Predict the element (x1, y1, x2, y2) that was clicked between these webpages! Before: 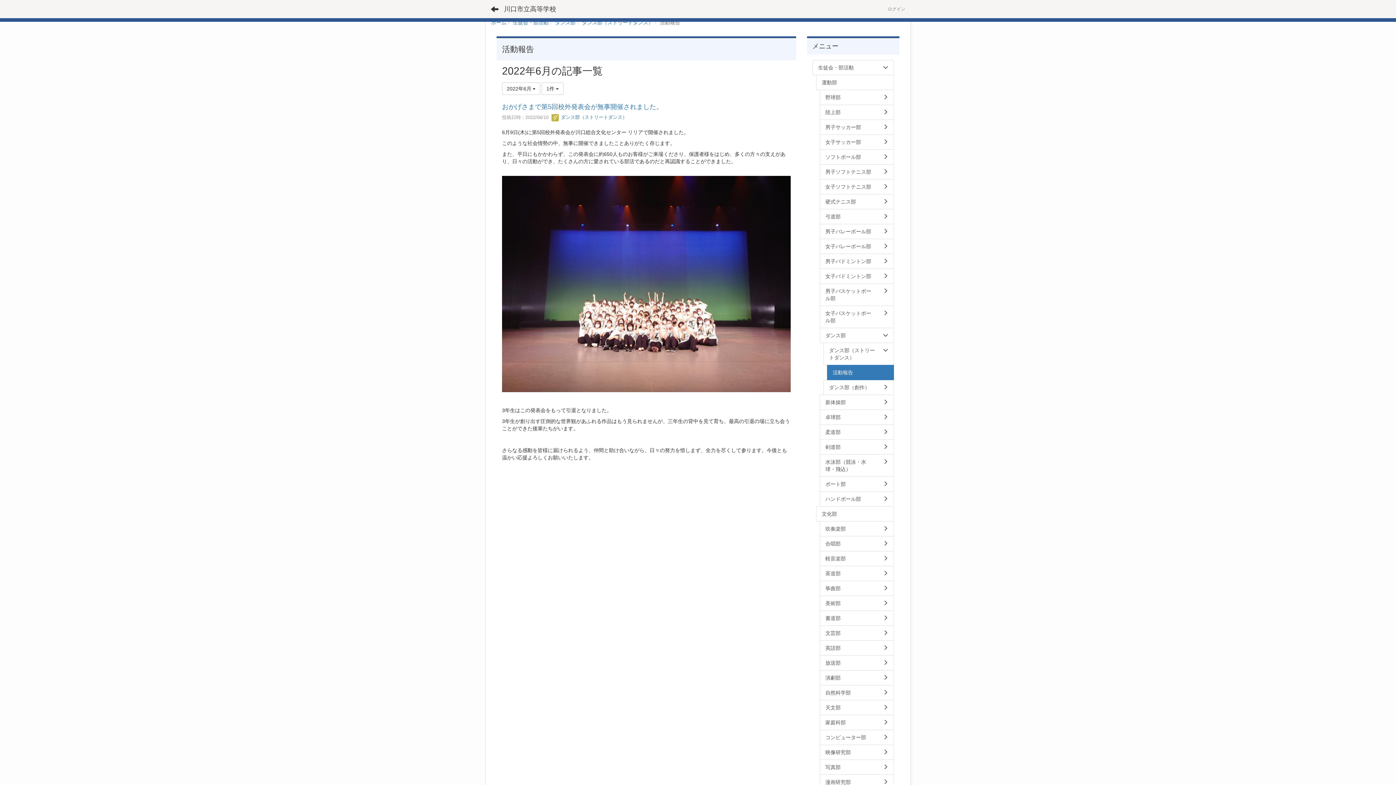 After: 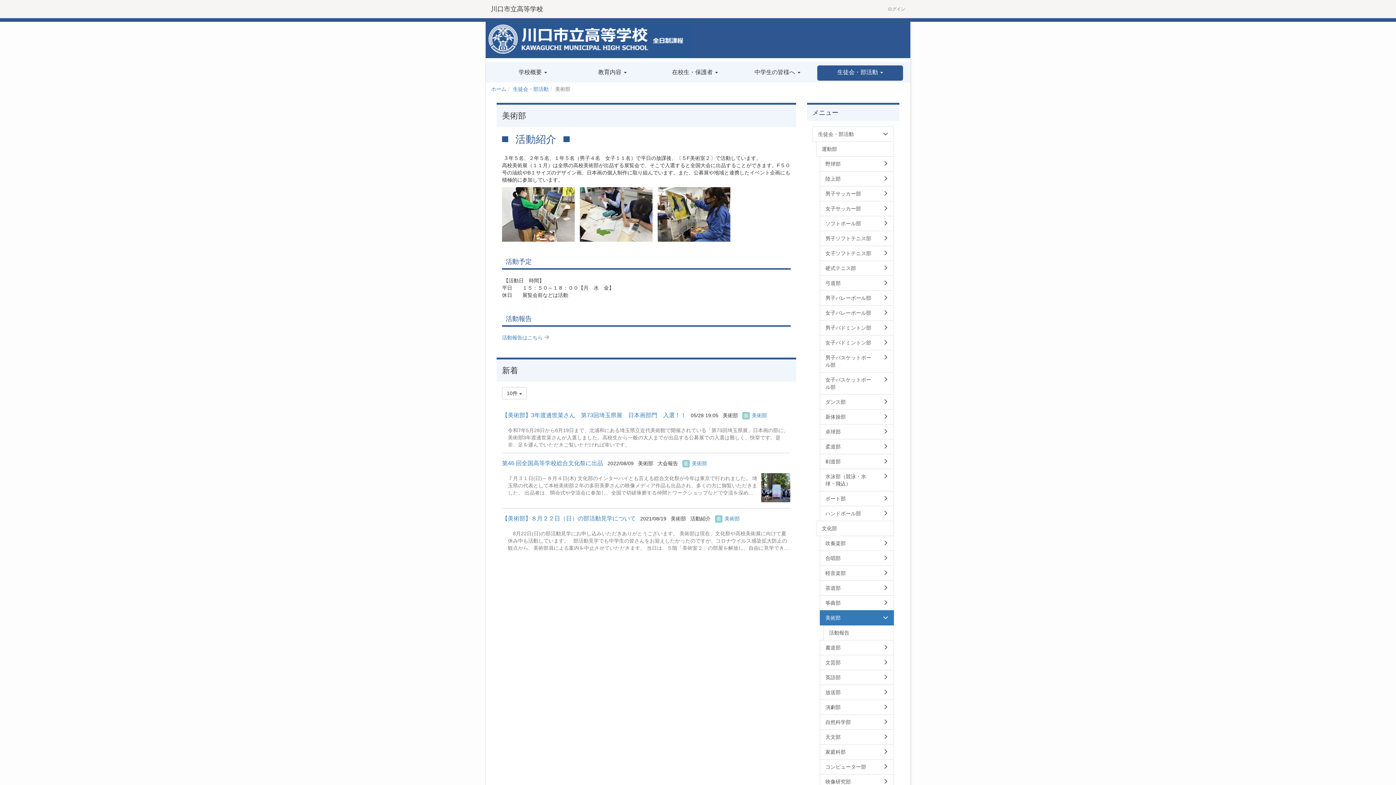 Action: label: 美術部 bbox: (819, 596, 894, 611)